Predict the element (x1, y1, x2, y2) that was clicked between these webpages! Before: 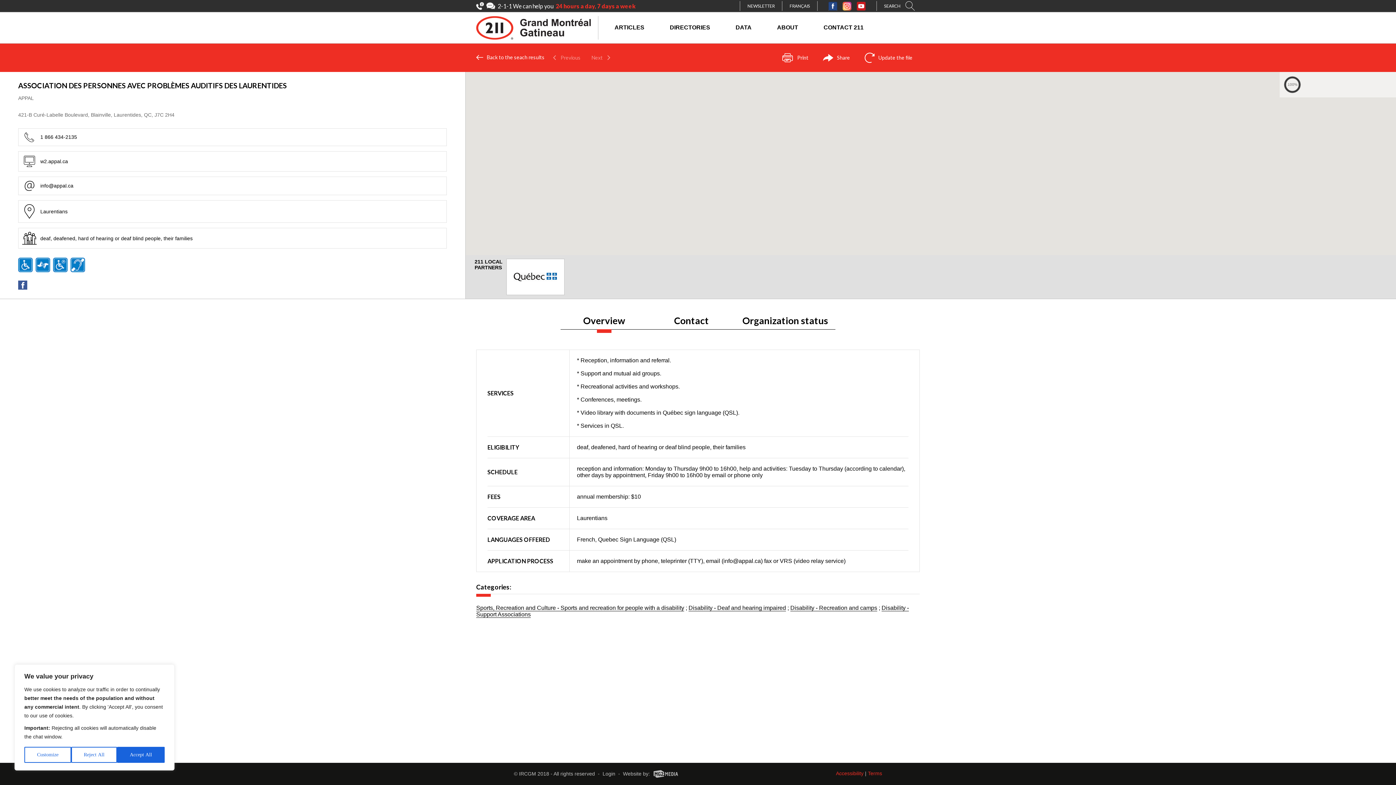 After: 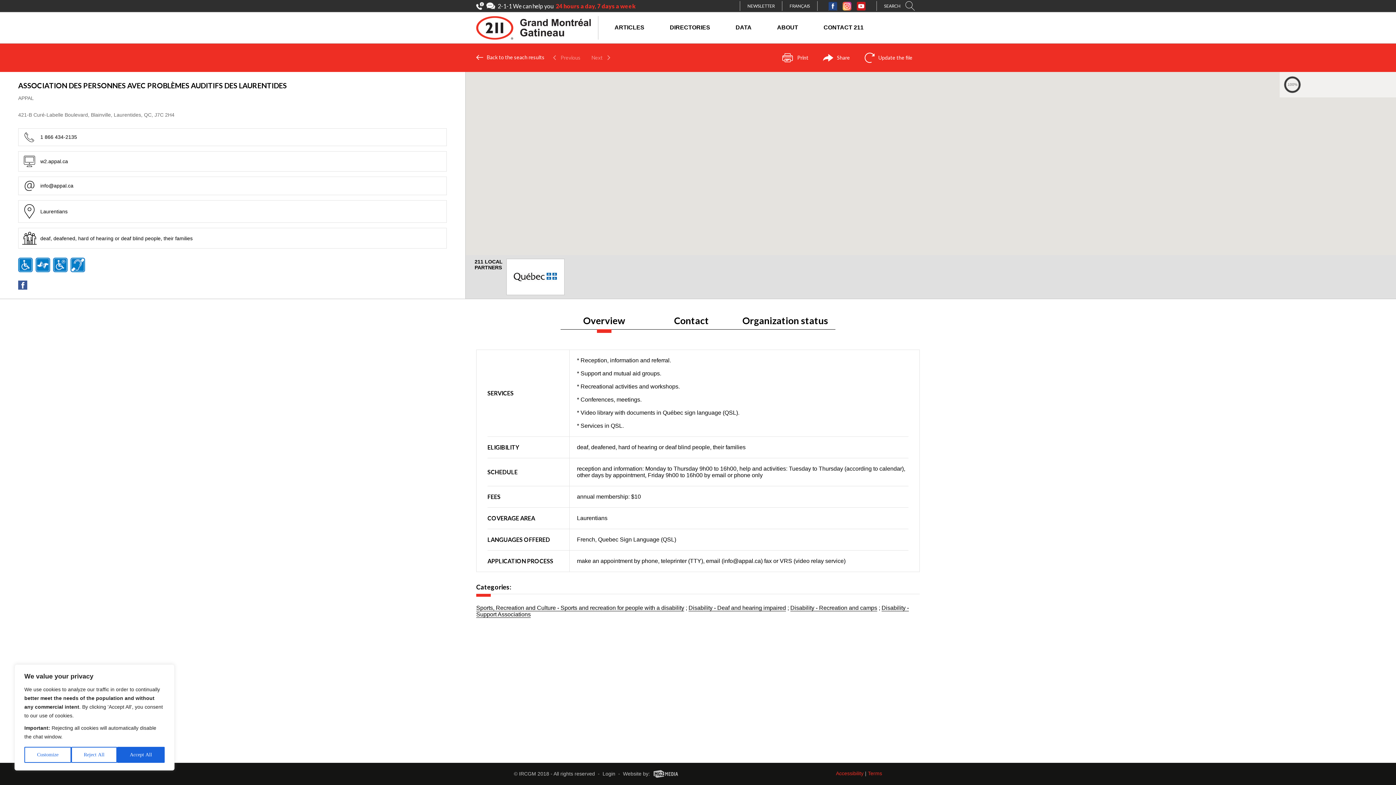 Action: bbox: (18, 280, 27, 289)